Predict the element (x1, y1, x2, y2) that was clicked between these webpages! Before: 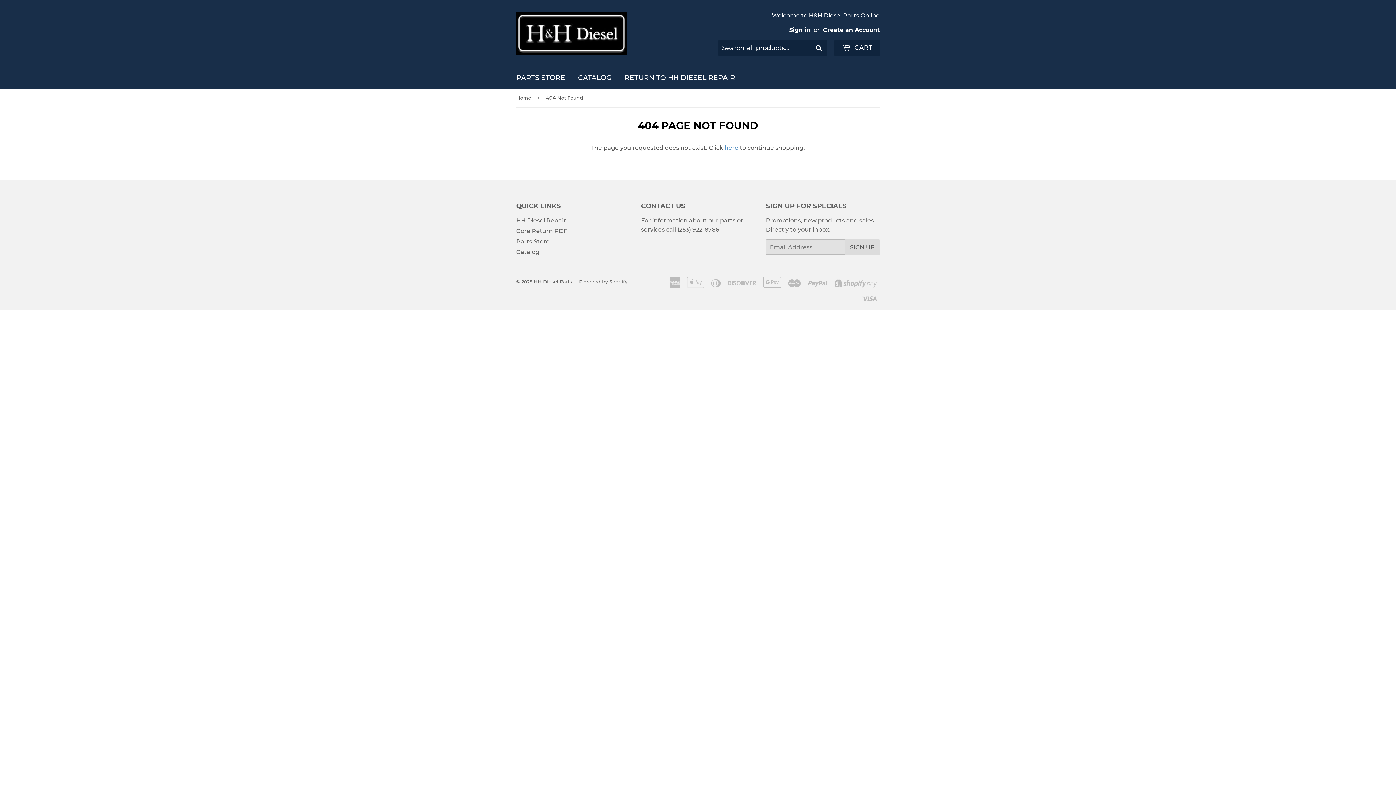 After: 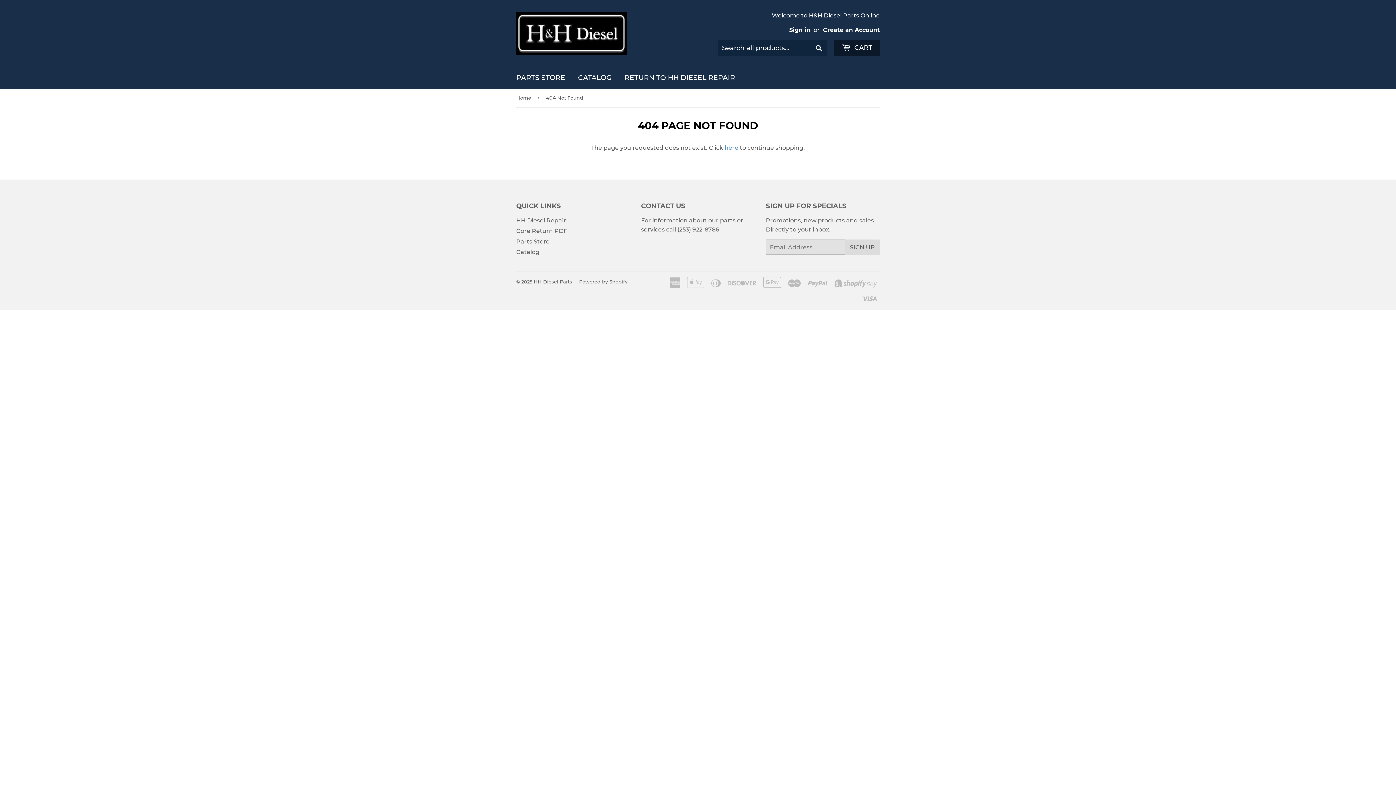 Action: label:  CART bbox: (834, 40, 880, 56)